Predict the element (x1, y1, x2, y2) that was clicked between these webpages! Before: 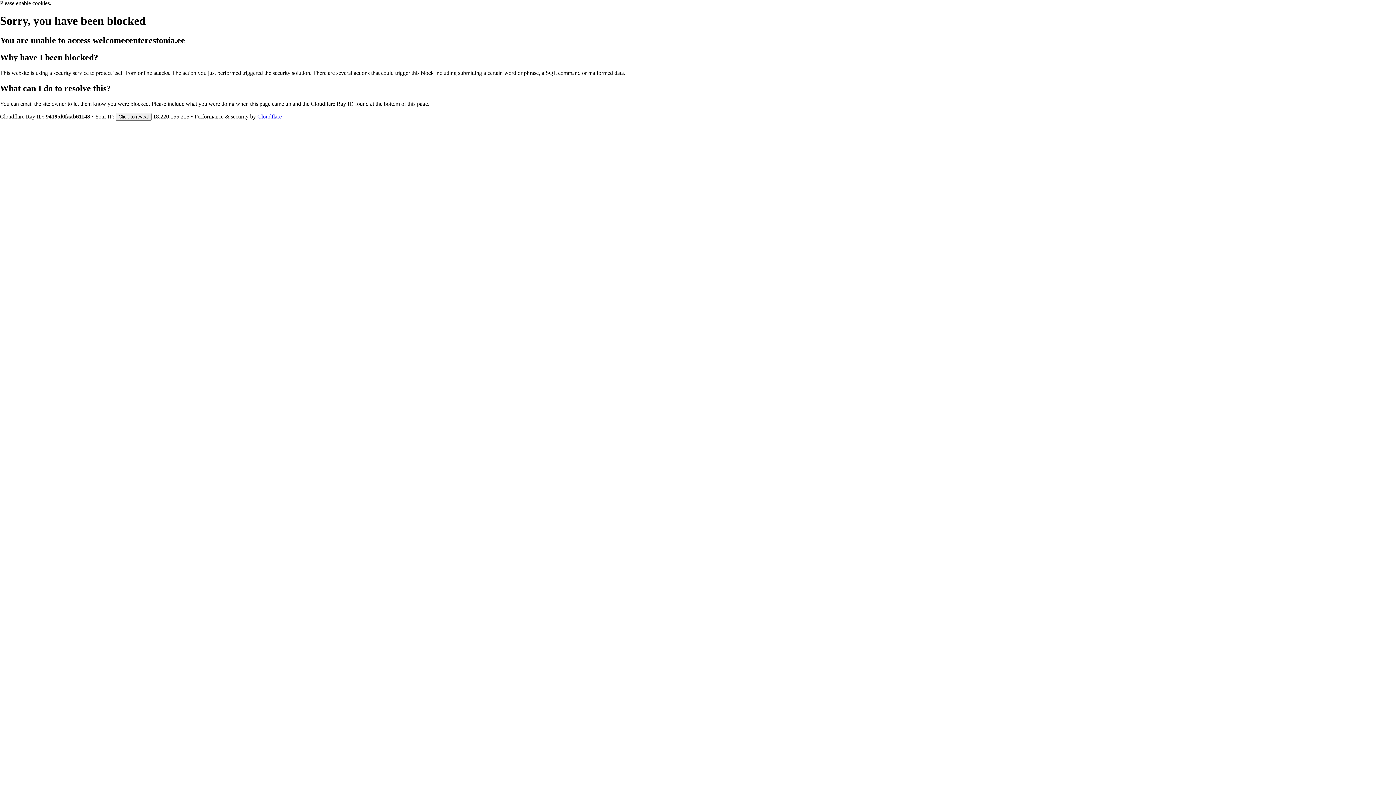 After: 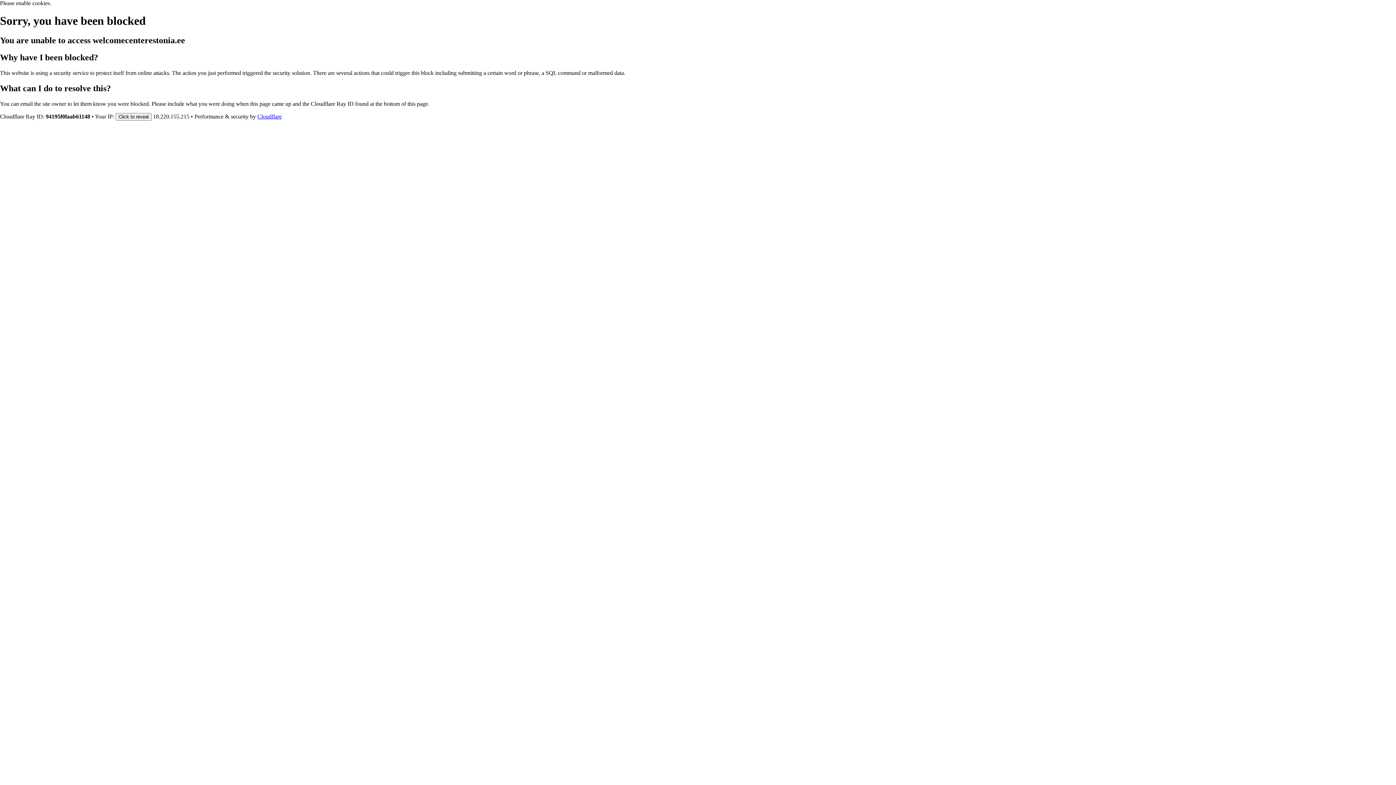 Action: bbox: (257, 113, 281, 119) label: Cloudflare